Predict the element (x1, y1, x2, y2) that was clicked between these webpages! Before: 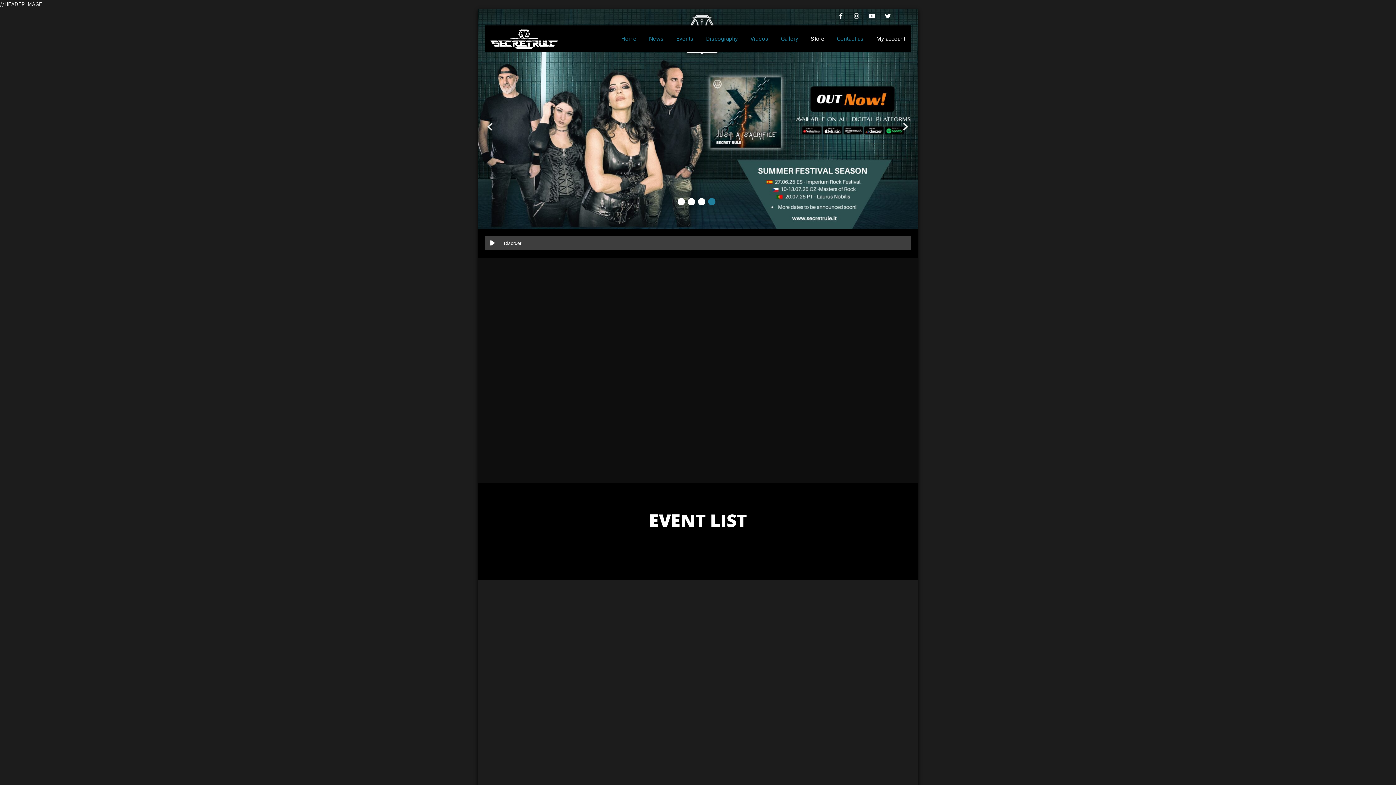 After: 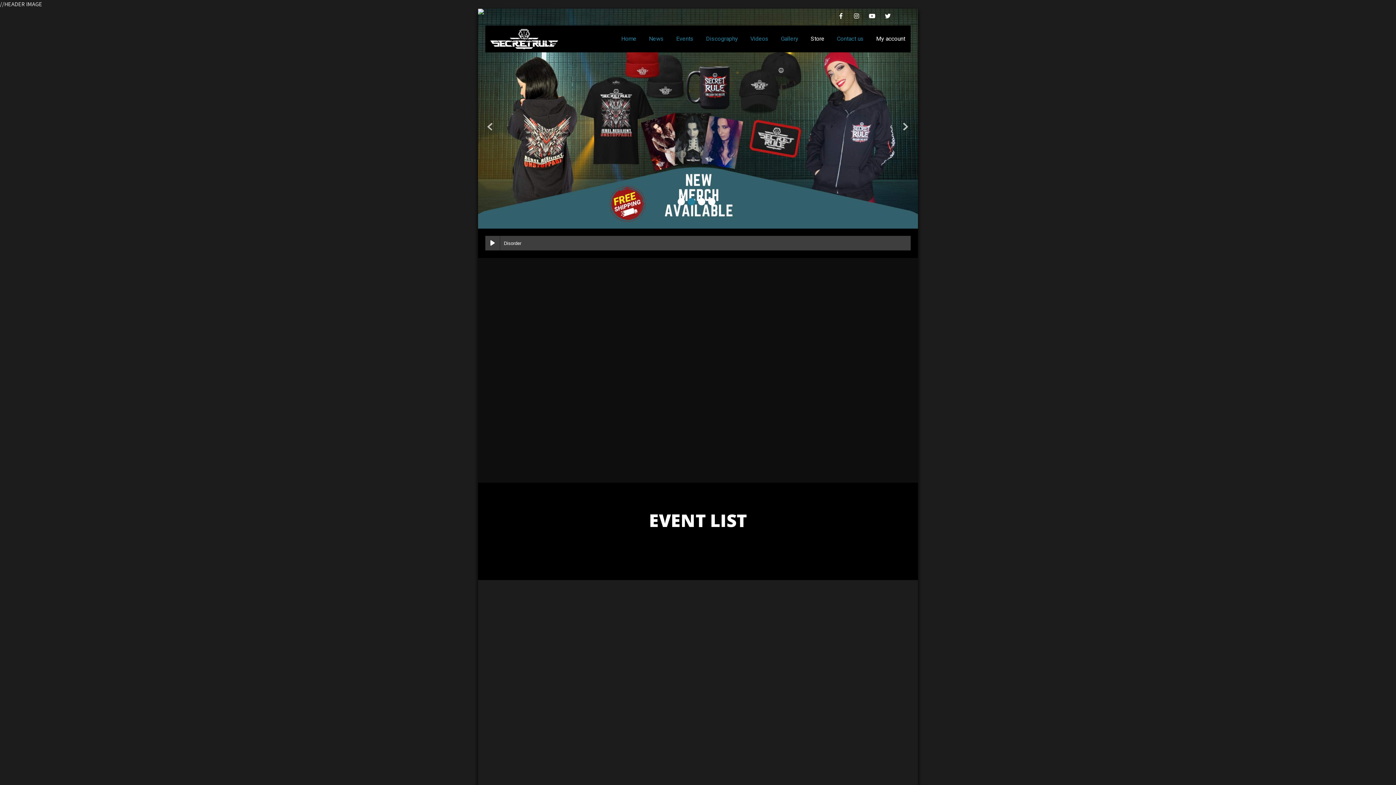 Action: label: Prev bbox: (482, 118, 498, 135)